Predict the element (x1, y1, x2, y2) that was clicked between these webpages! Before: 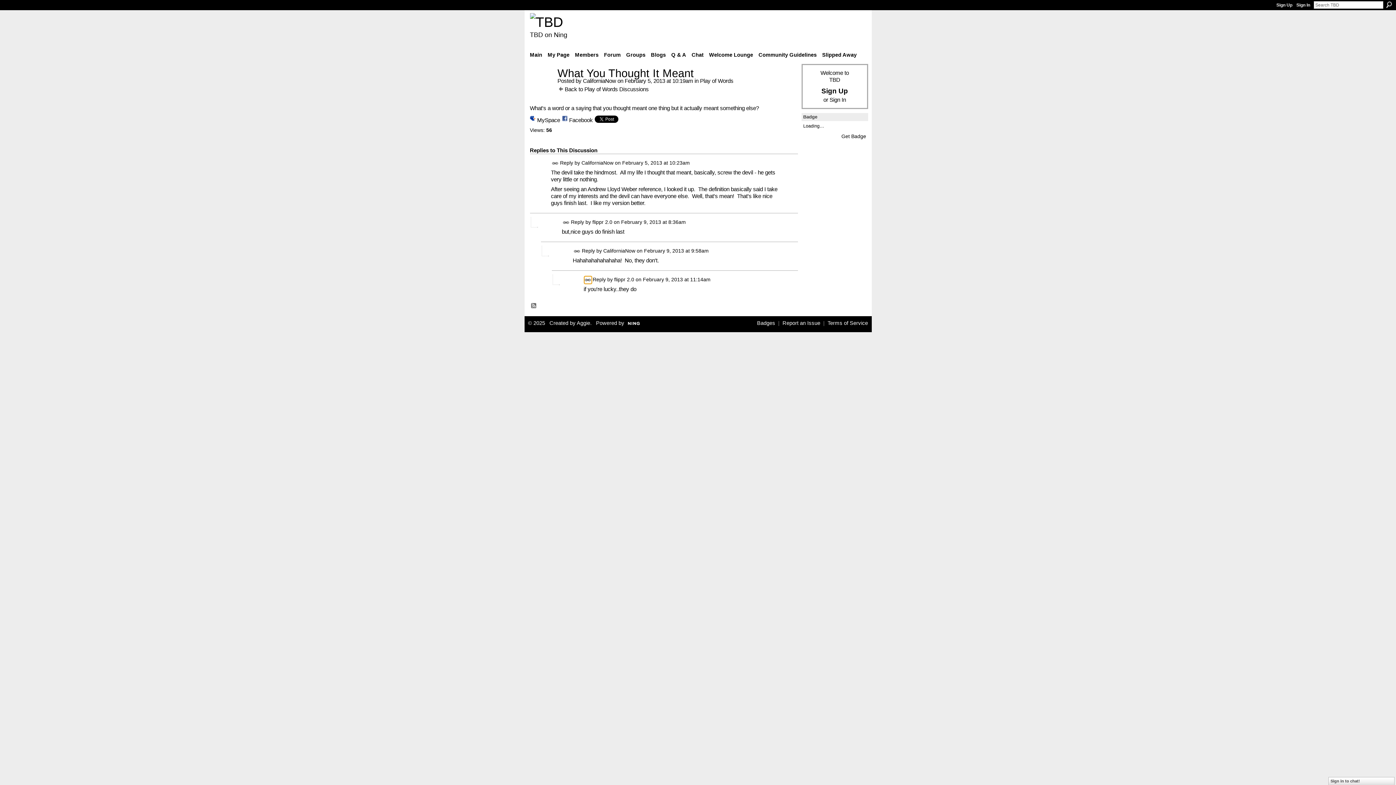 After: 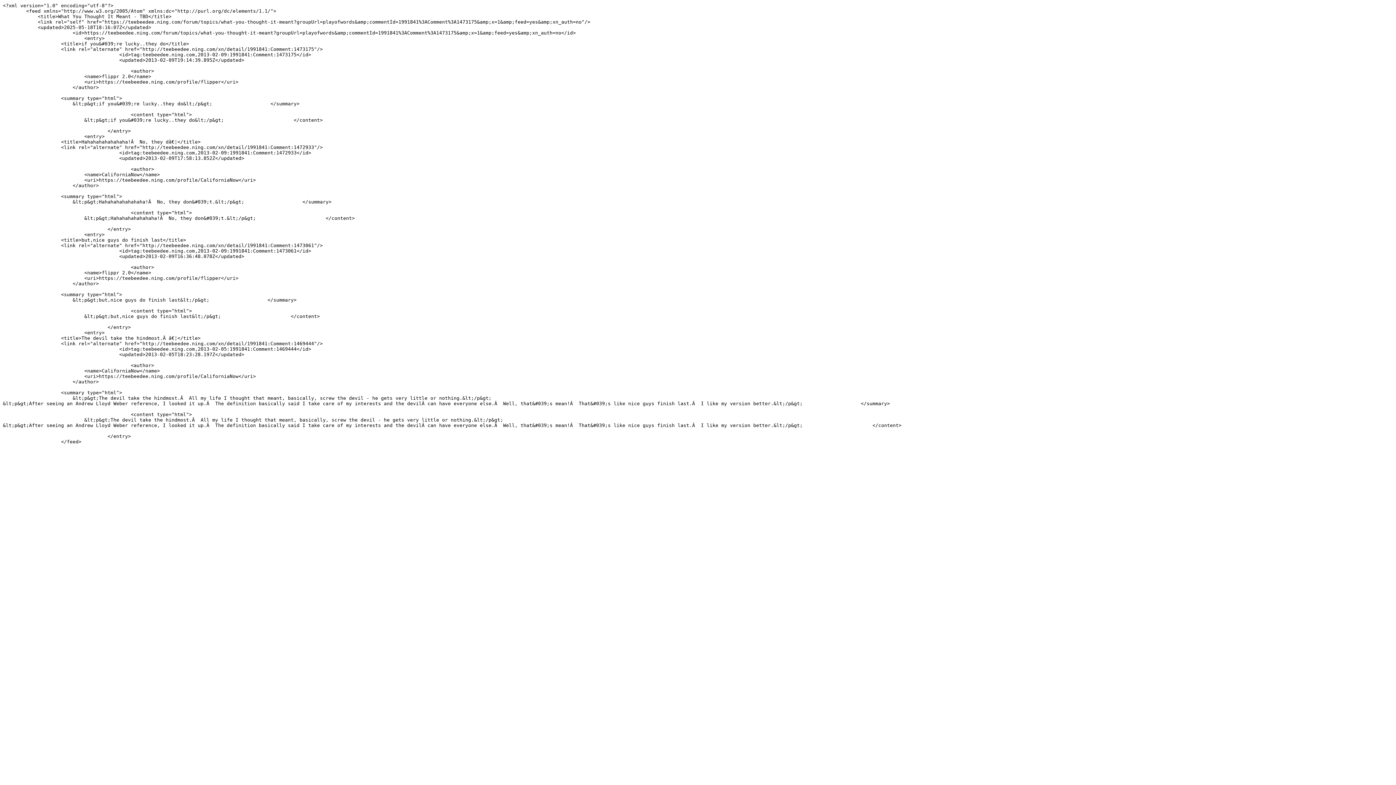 Action: label: RSS bbox: (530, 303, 537, 309)